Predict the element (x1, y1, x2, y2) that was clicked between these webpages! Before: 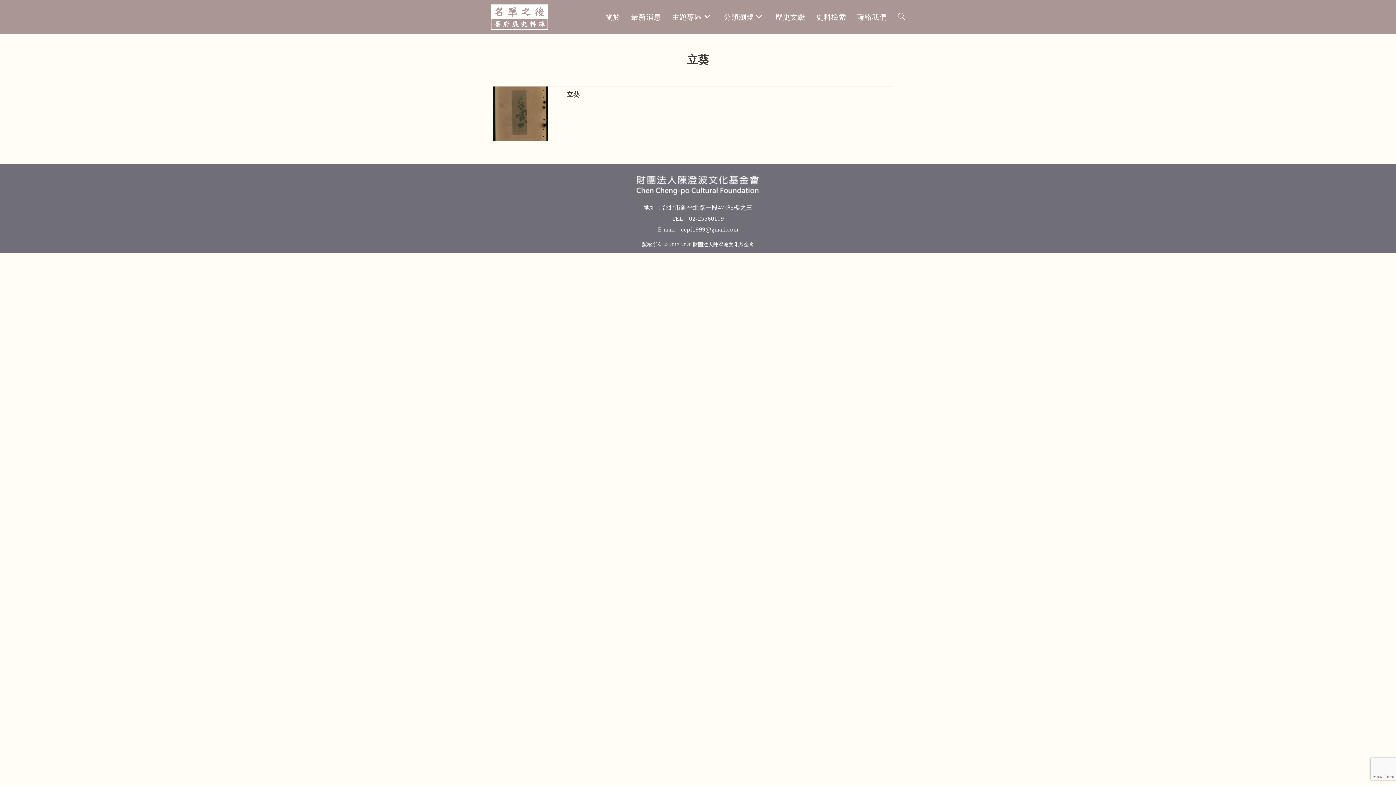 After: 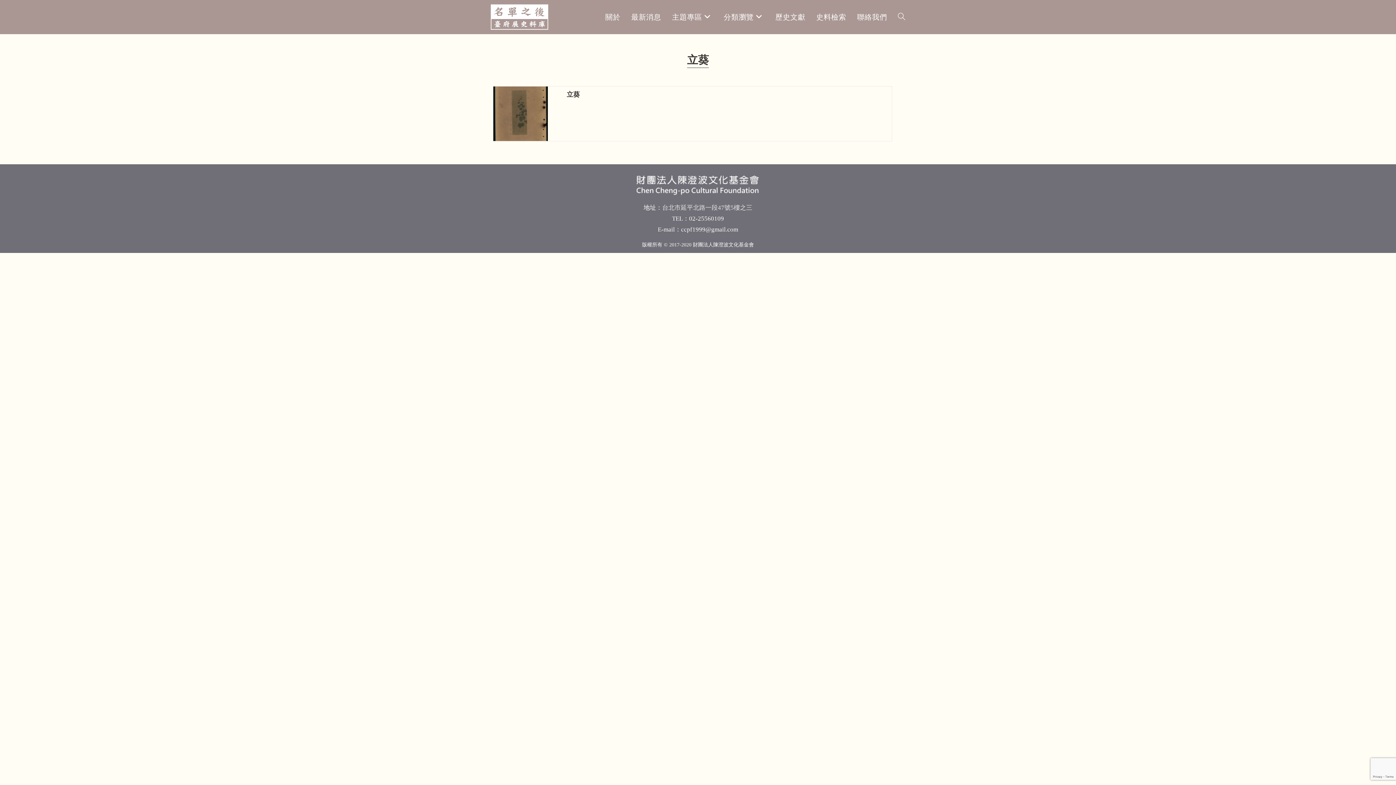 Action: bbox: (662, 204, 752, 211) label: 台北市延平北路一段47號5樓之三